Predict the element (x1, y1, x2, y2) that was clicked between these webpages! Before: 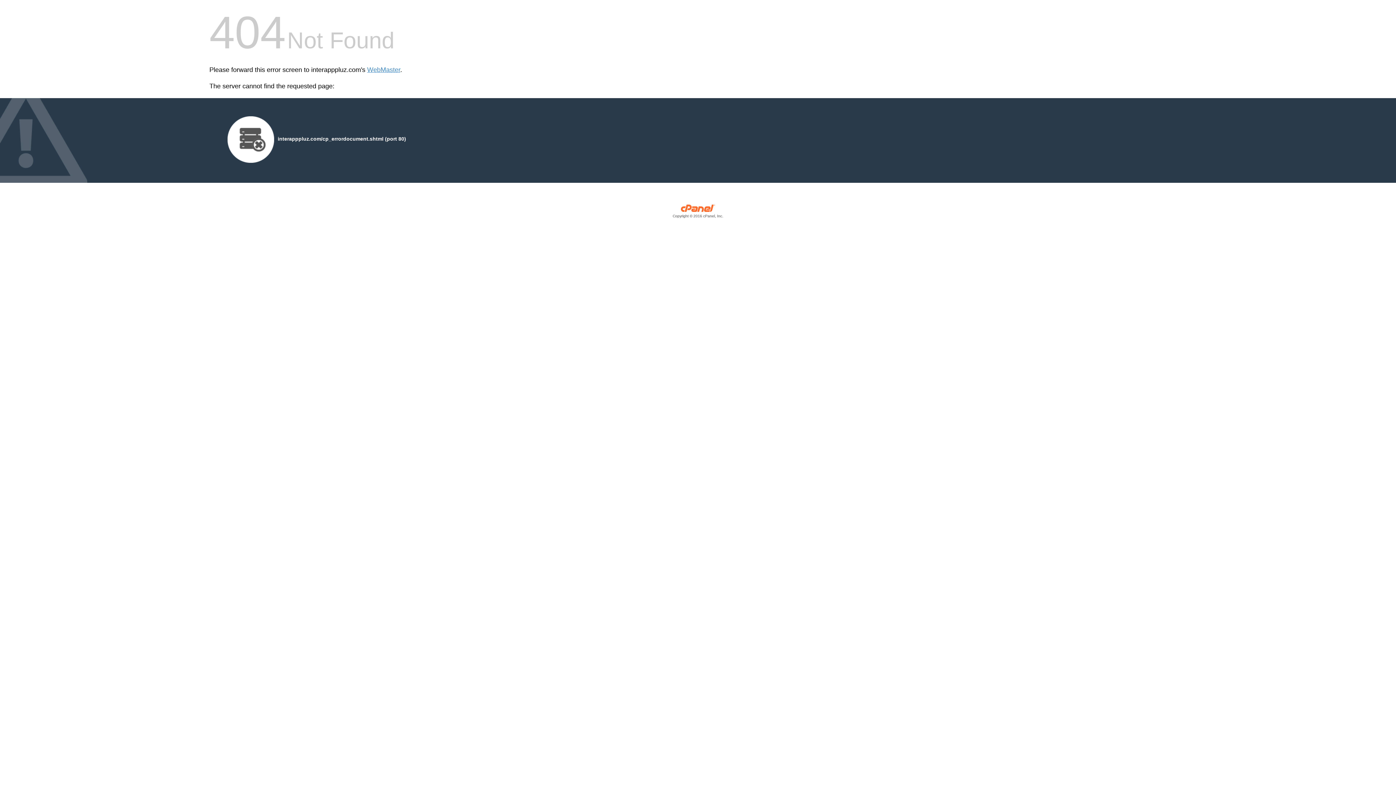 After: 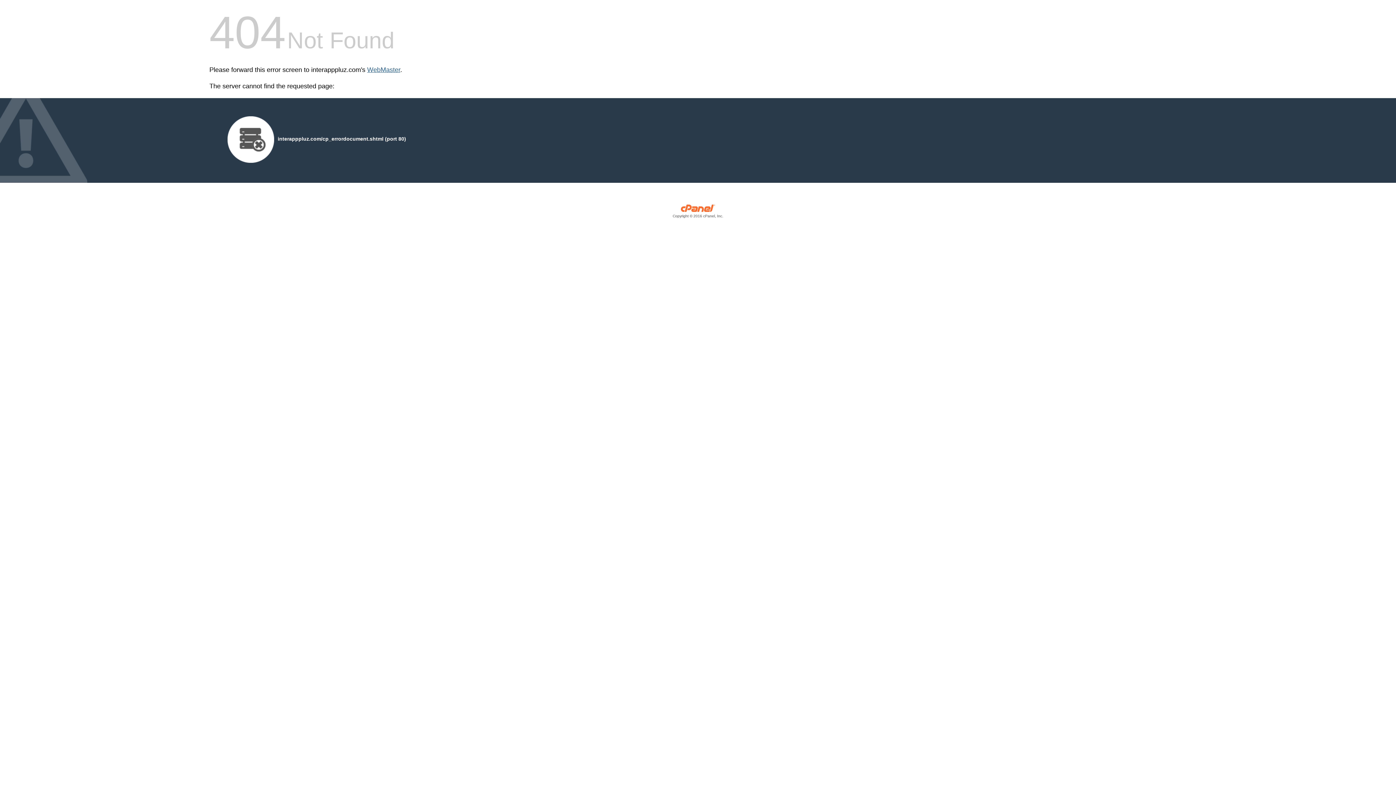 Action: label: WebMaster bbox: (367, 66, 400, 73)